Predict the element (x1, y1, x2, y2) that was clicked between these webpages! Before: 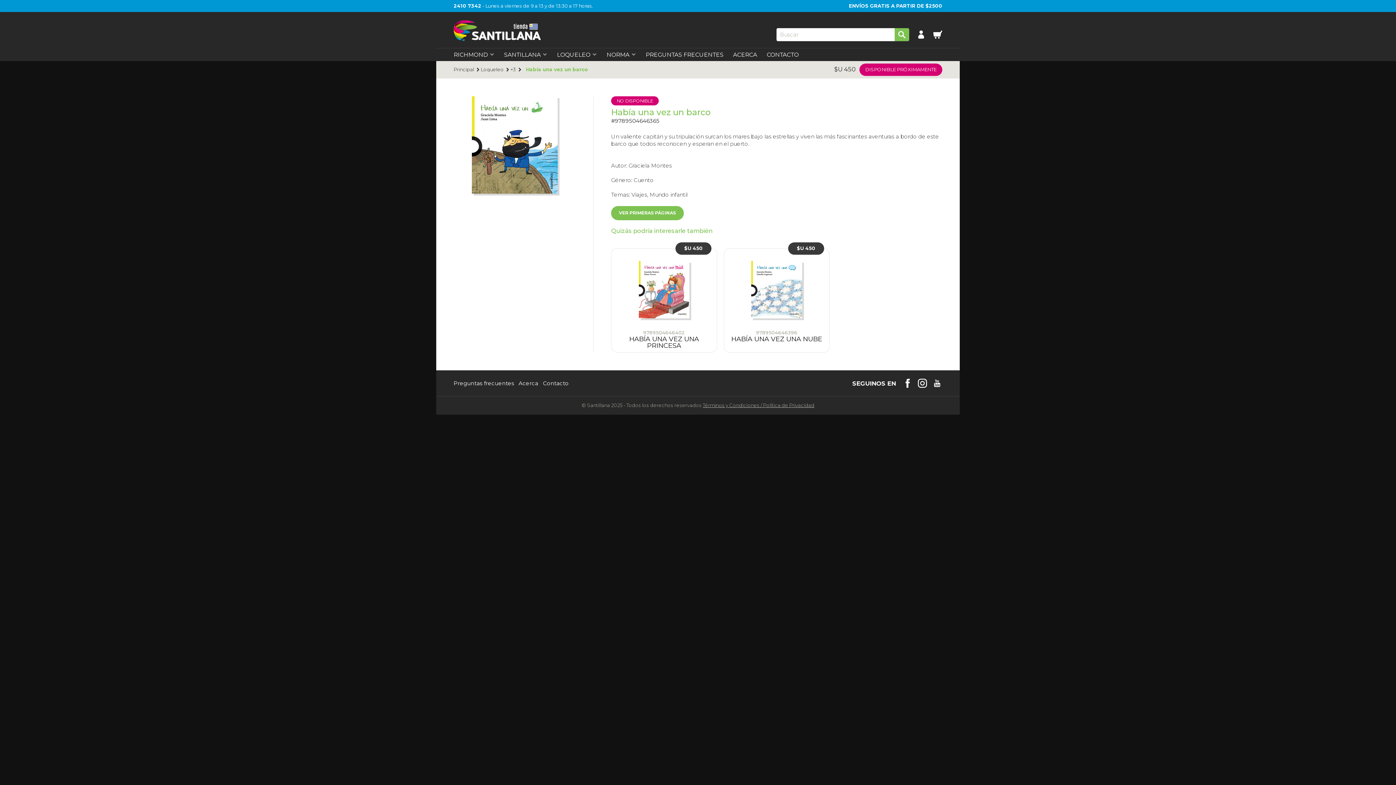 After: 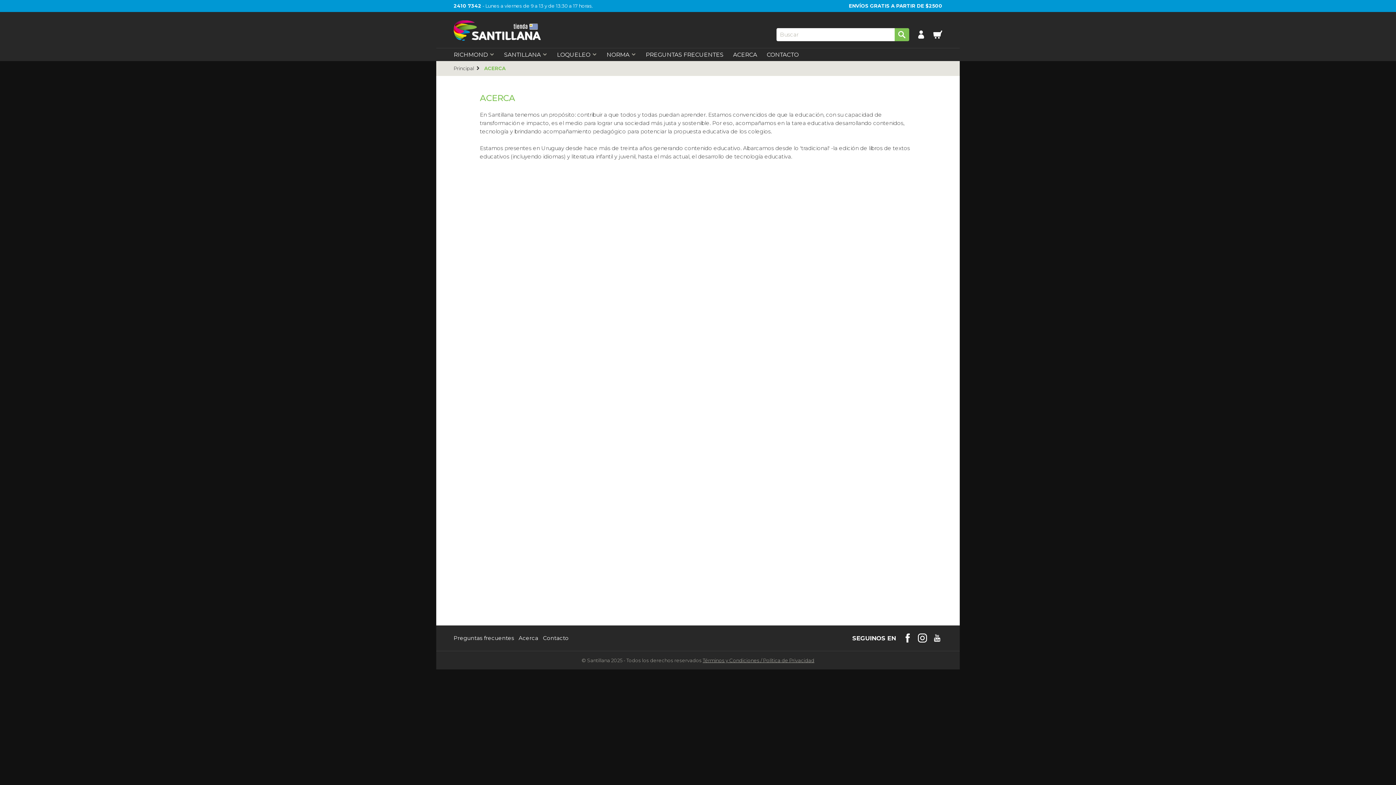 Action: bbox: (733, 51, 757, 57) label: ACERCA